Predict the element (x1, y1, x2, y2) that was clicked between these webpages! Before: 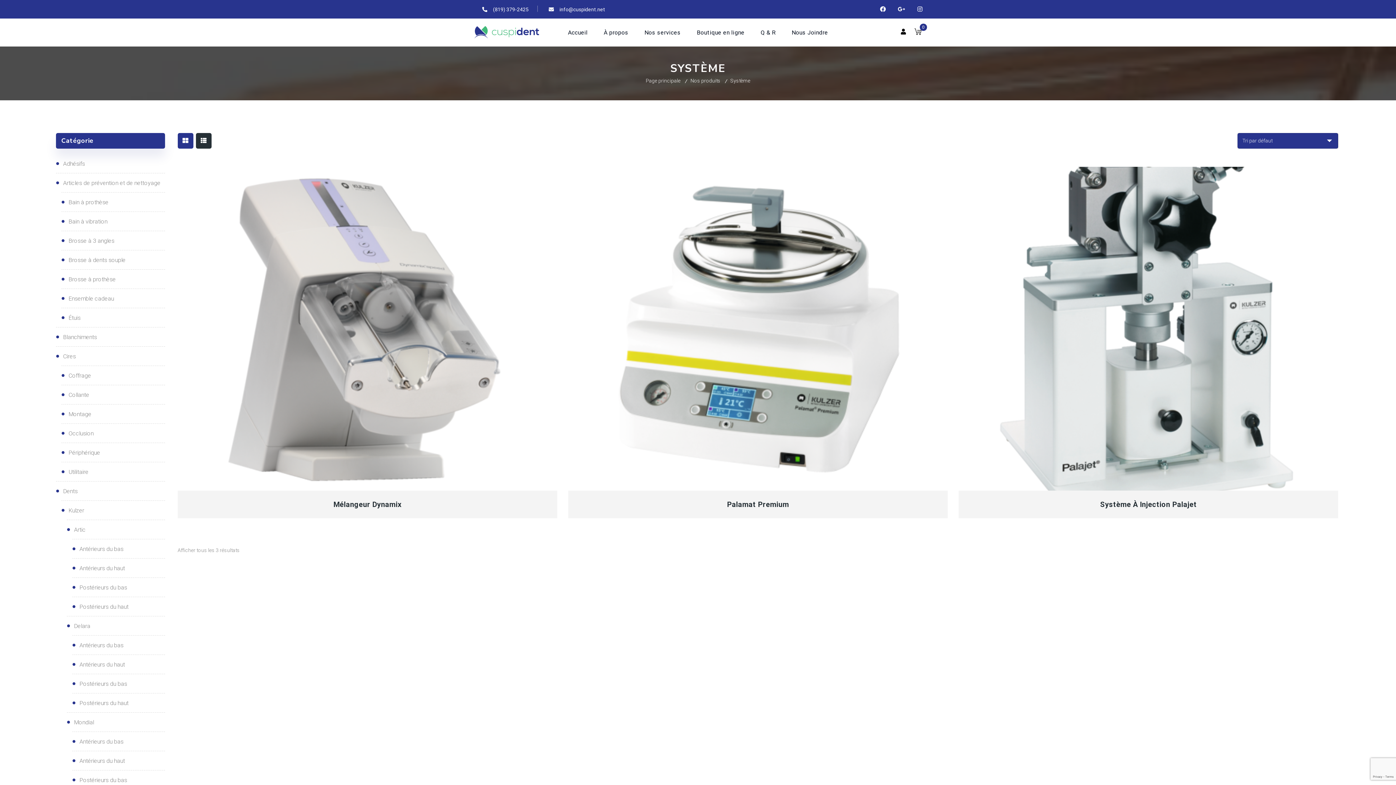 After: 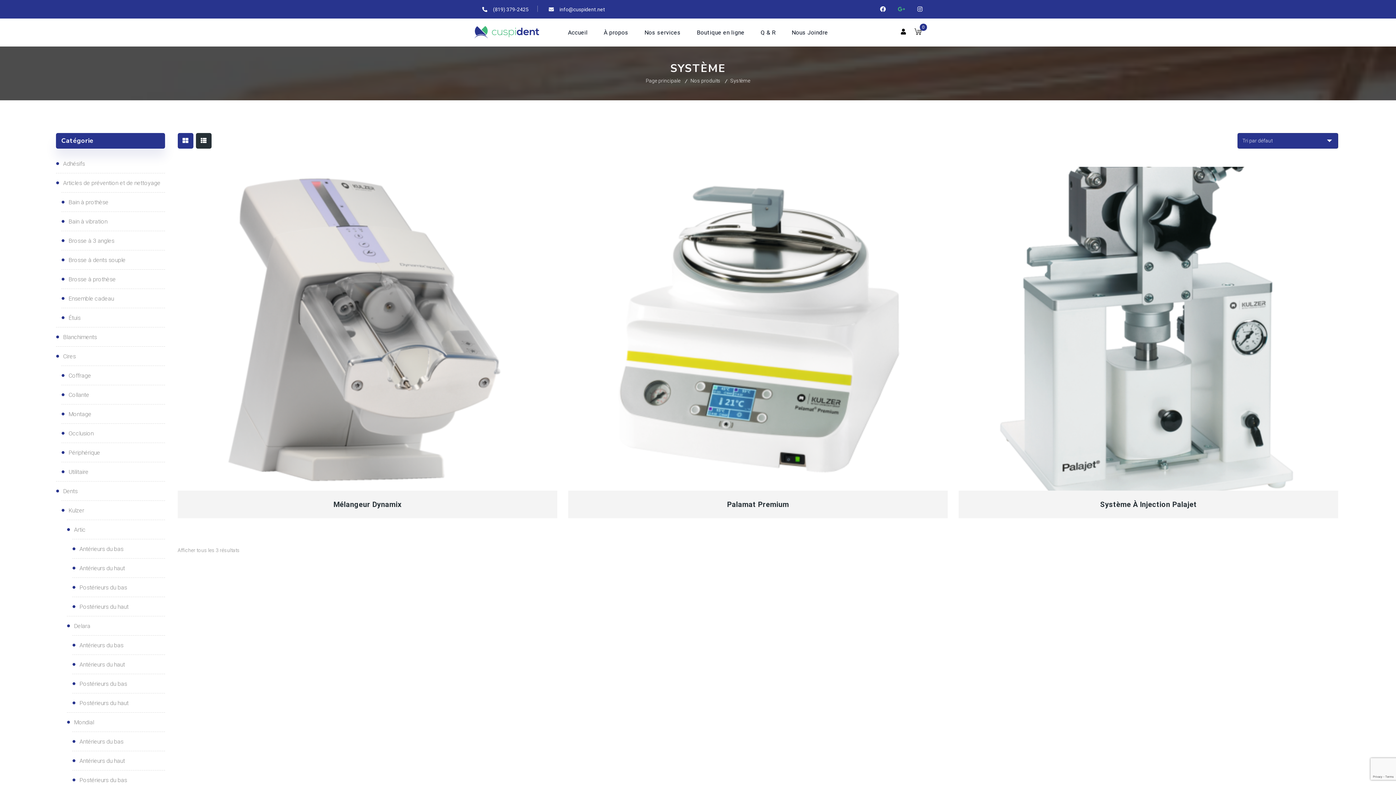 Action: bbox: (893, 1, 909, 17)